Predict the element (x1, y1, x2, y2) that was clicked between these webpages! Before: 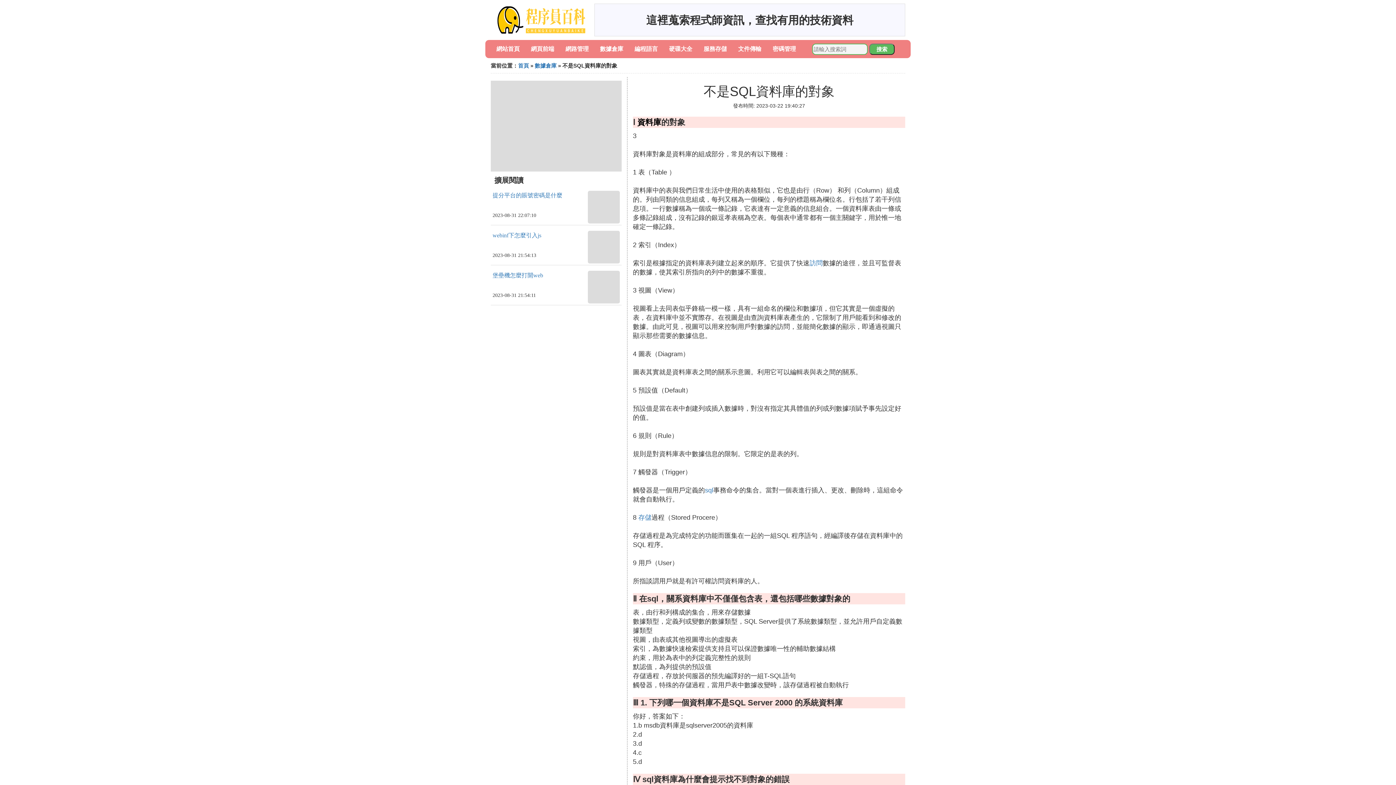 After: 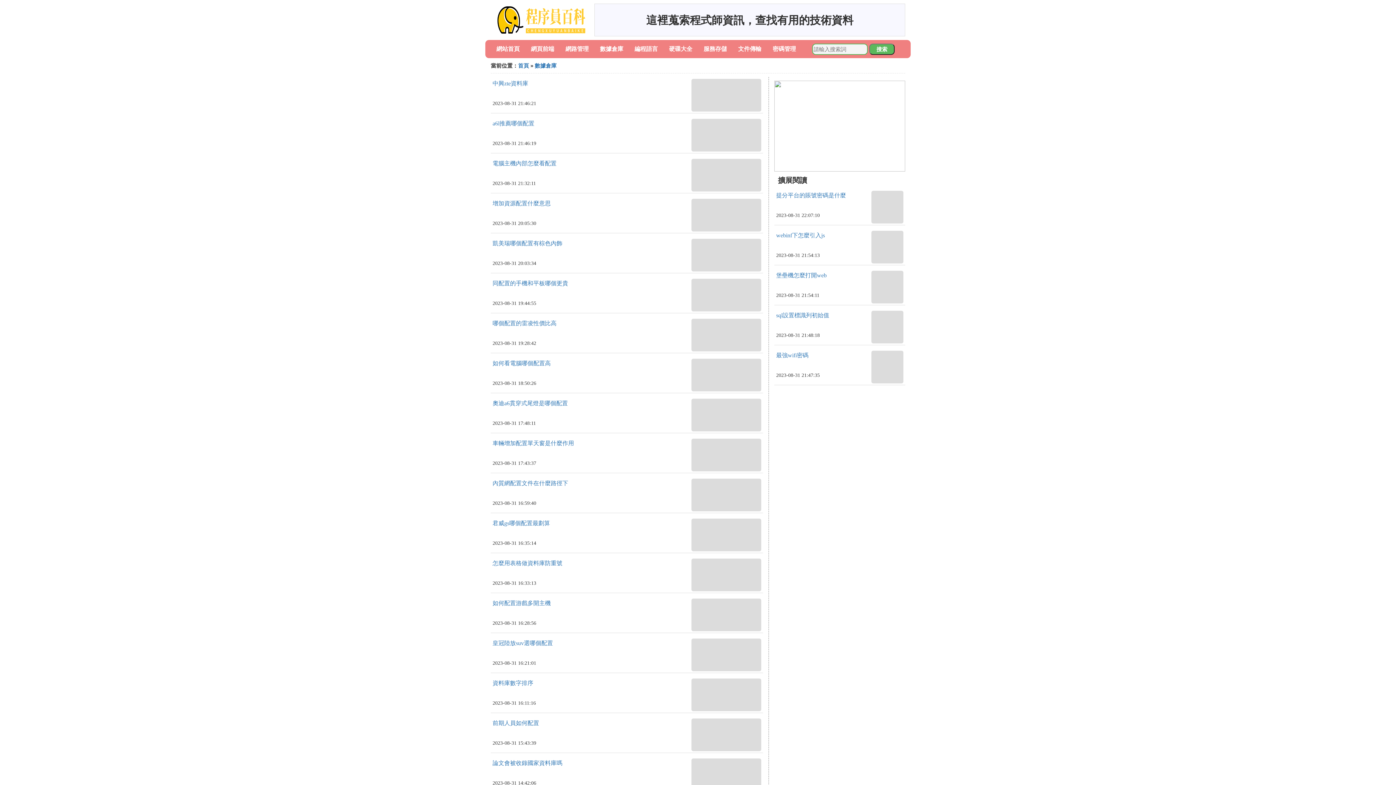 Action: label: 數據倉庫 bbox: (600, 45, 623, 52)